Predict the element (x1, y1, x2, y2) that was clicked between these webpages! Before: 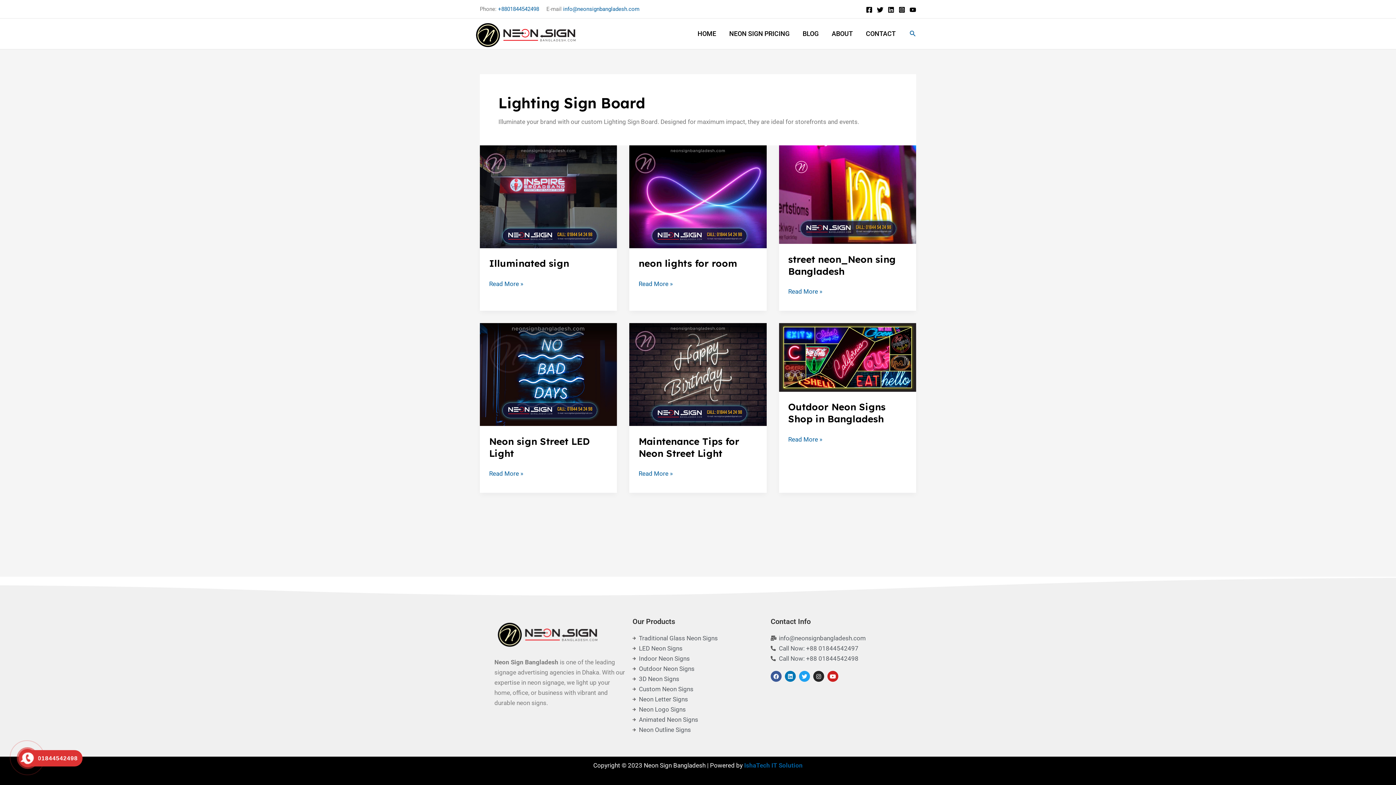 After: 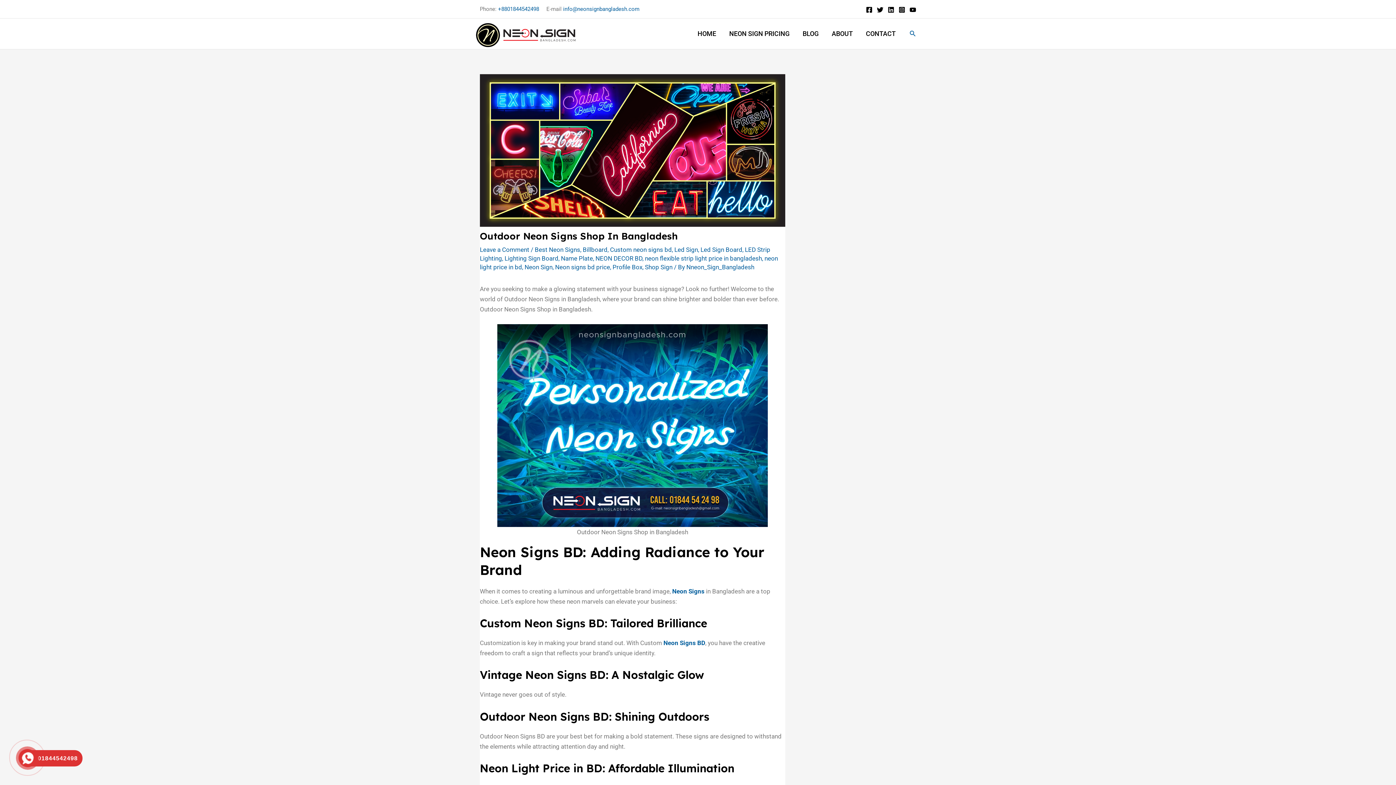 Action: bbox: (788, 434, 822, 444) label: Outdoor Neon Signs Shop in Bangladesh
Read More »